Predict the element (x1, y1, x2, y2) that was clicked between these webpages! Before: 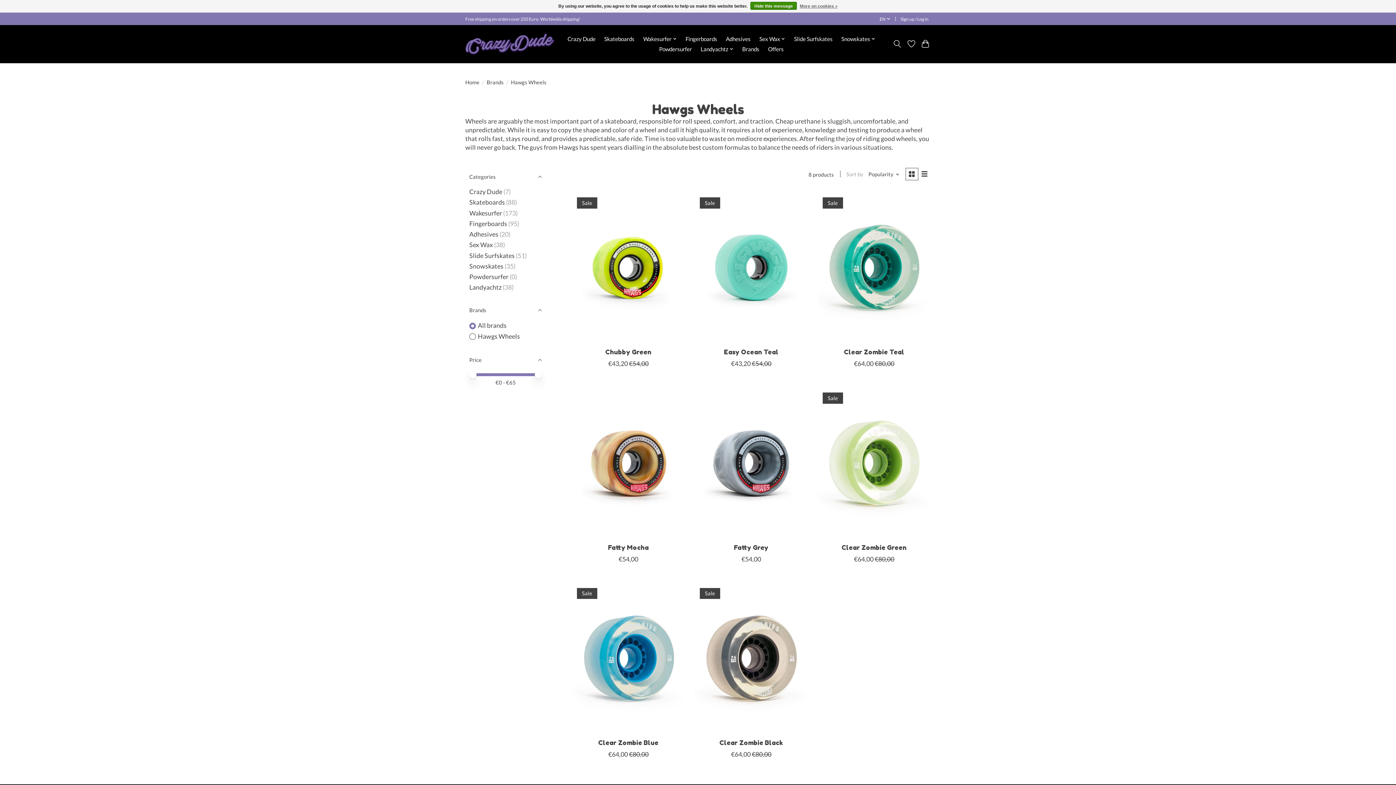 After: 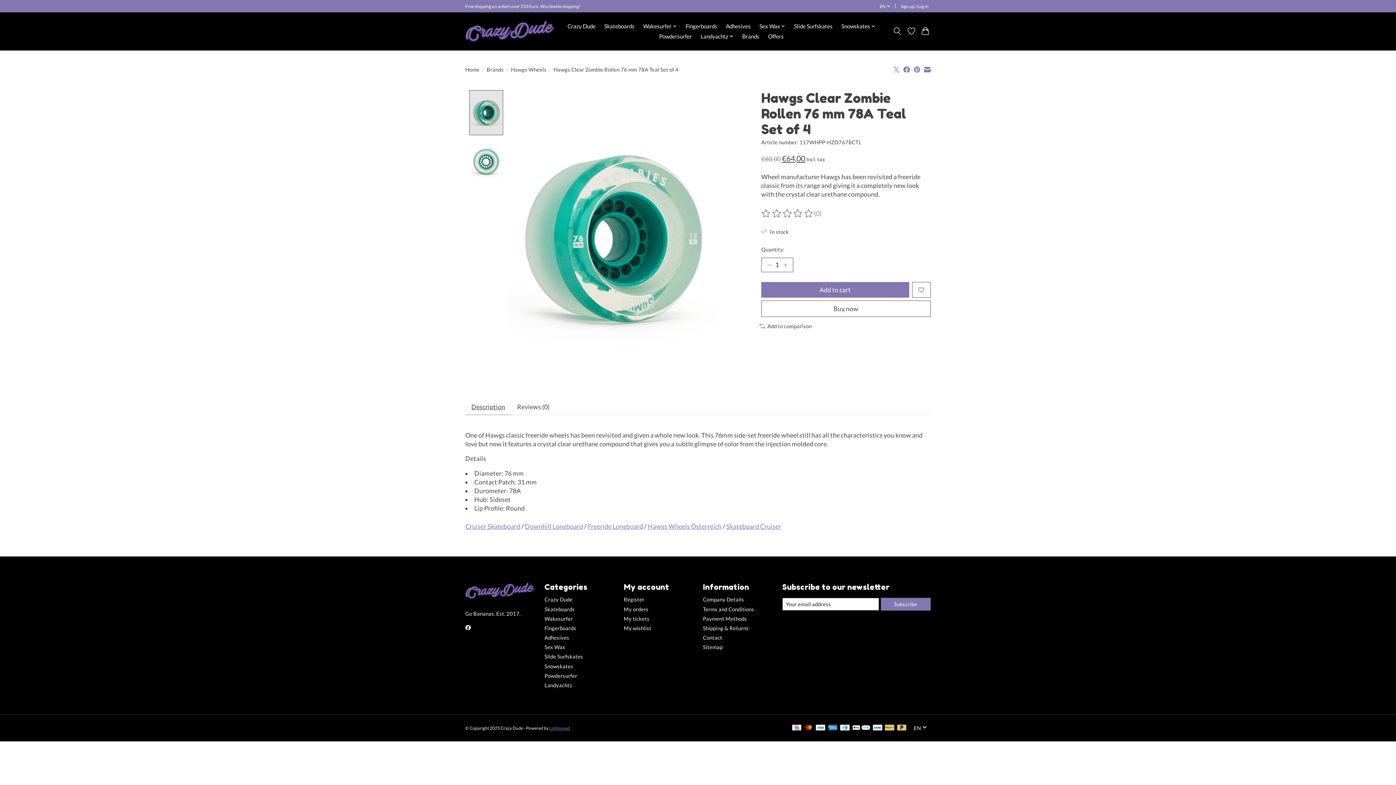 Action: label: Clear Zombie Teal bbox: (844, 348, 904, 356)